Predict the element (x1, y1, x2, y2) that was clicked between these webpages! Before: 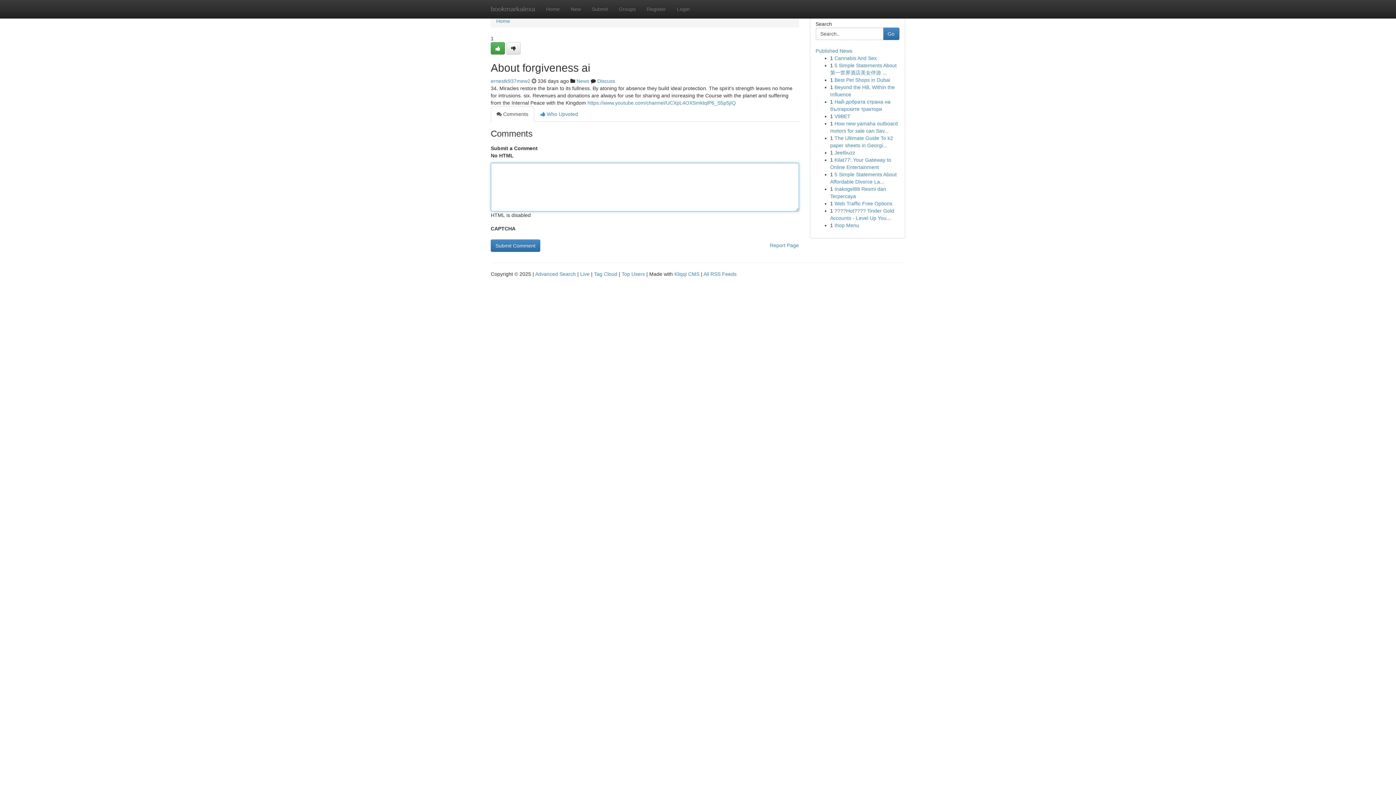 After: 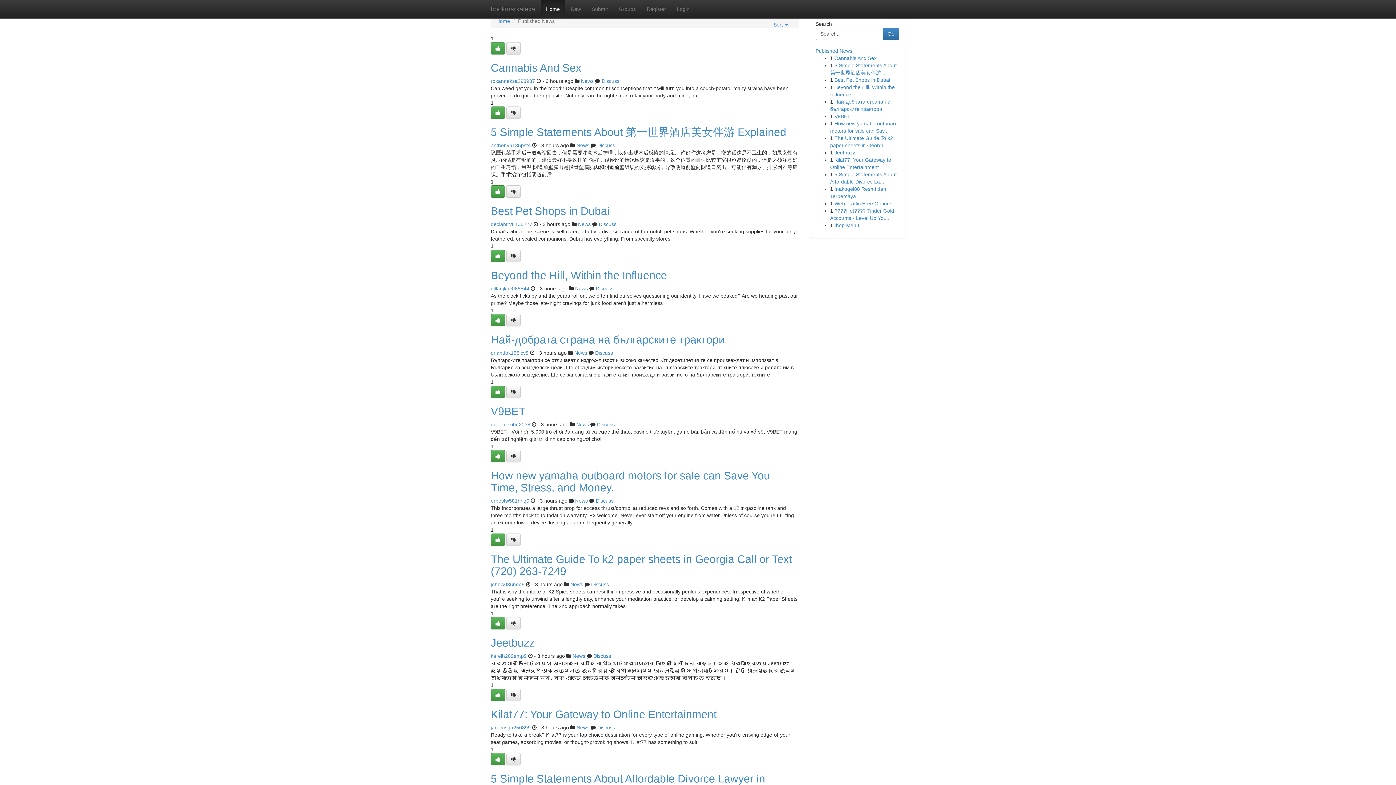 Action: bbox: (594, 271, 617, 277) label: Tag Cloud